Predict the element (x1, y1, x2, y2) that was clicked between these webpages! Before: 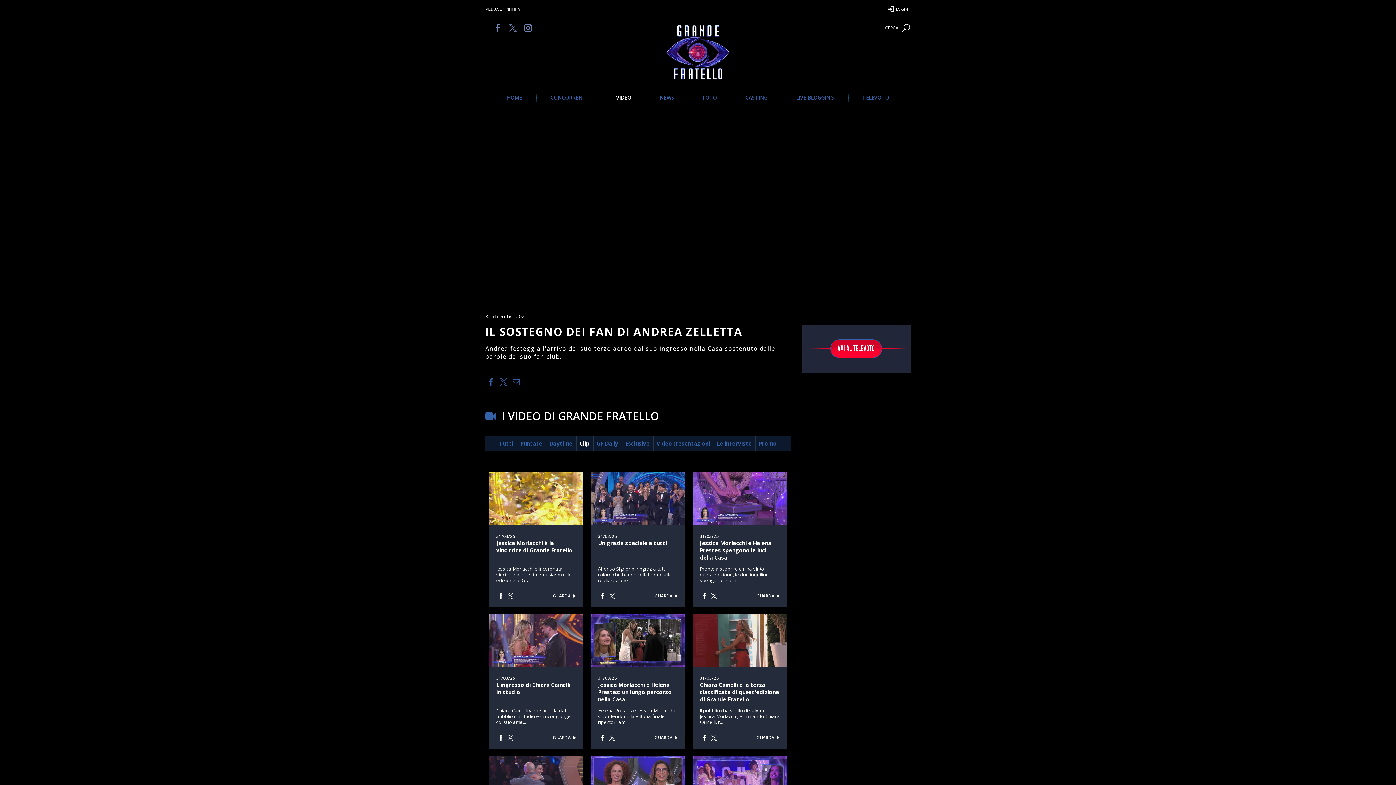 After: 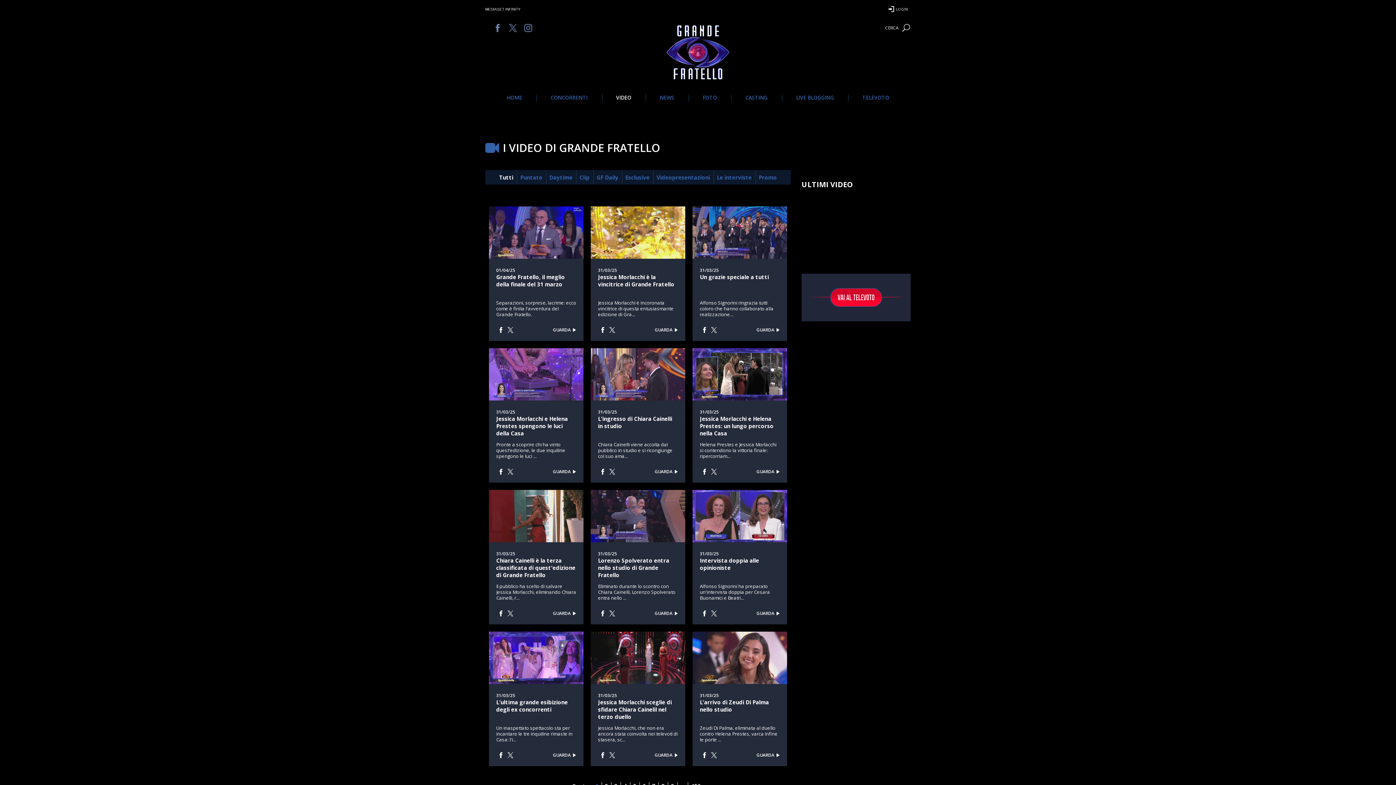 Action: label: VIDEO bbox: (602, 95, 645, 100)